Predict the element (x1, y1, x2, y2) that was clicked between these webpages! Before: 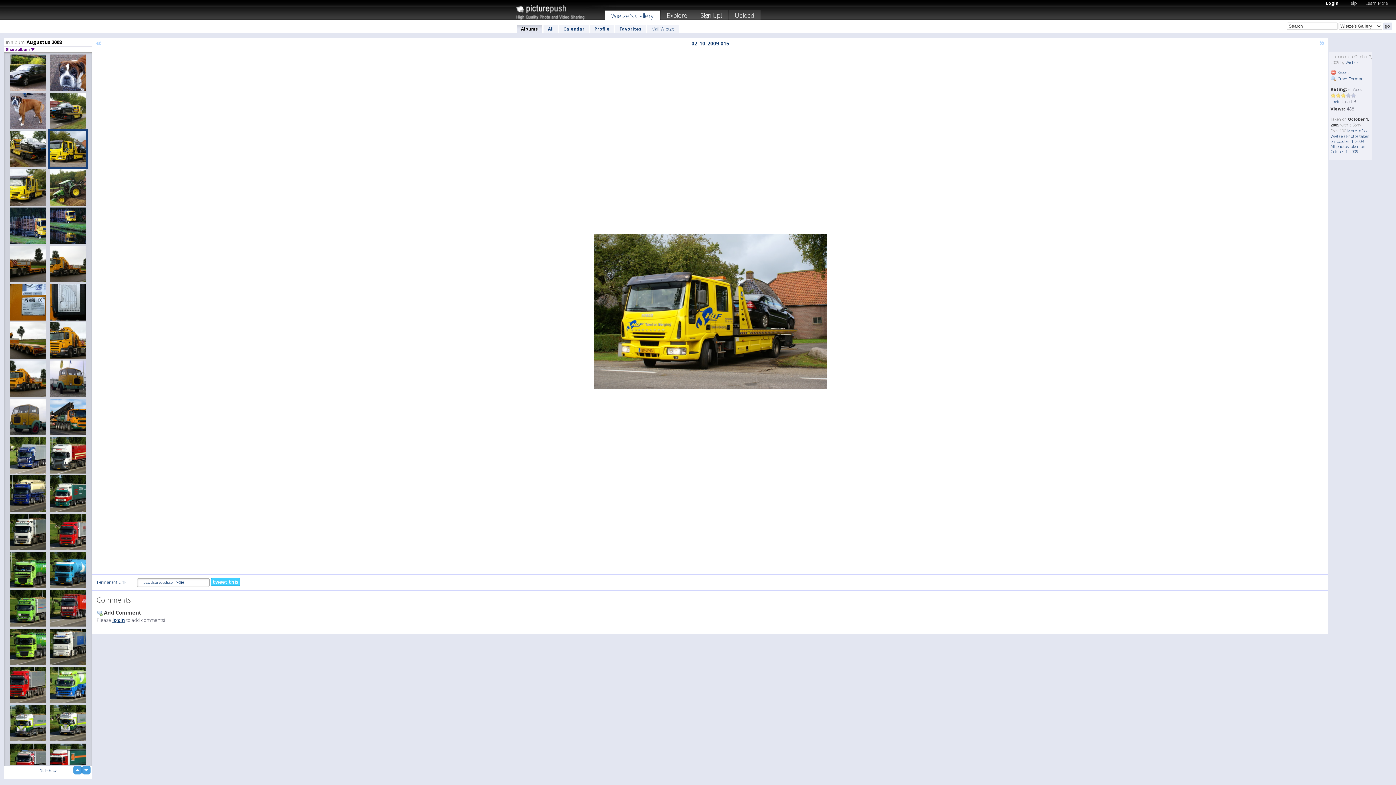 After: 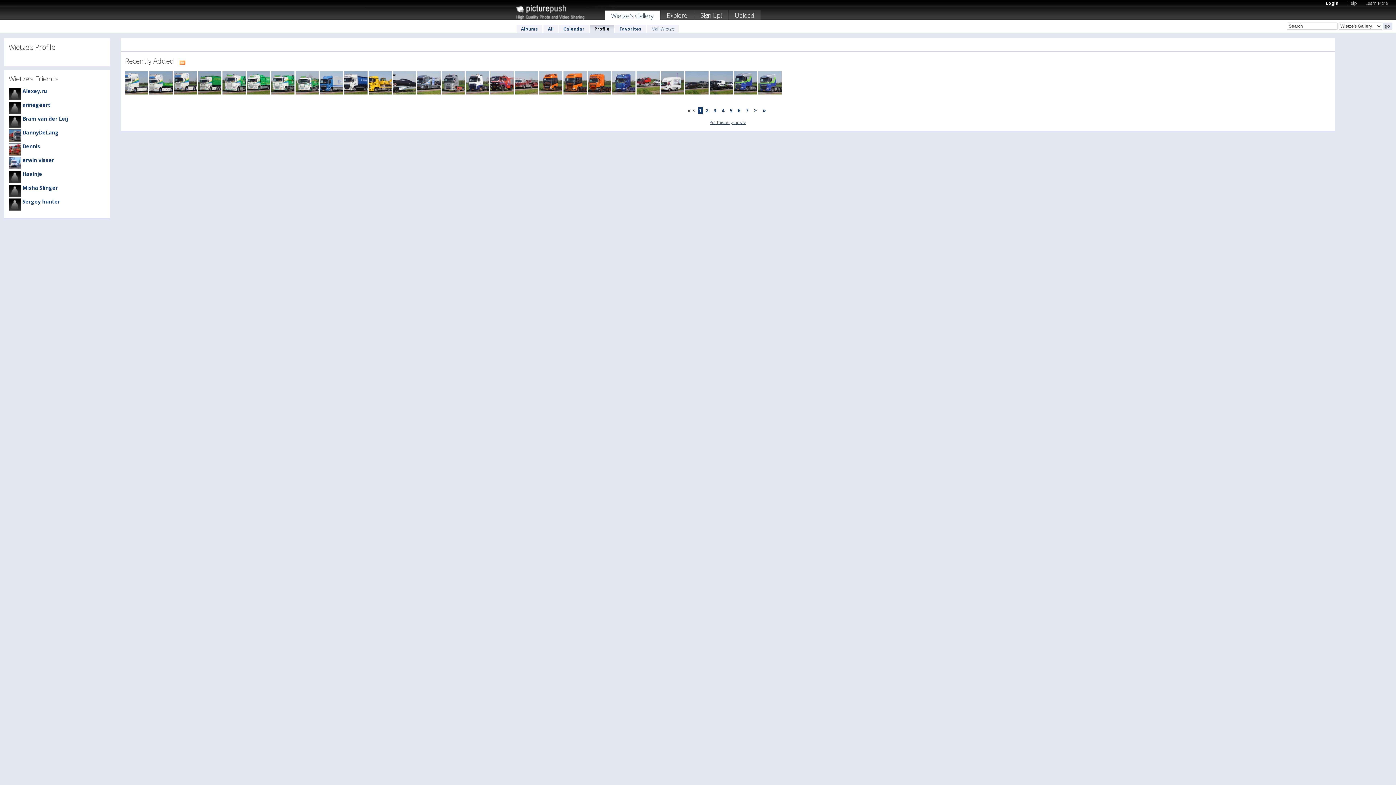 Action: bbox: (590, 24, 614, 33) label: Profile